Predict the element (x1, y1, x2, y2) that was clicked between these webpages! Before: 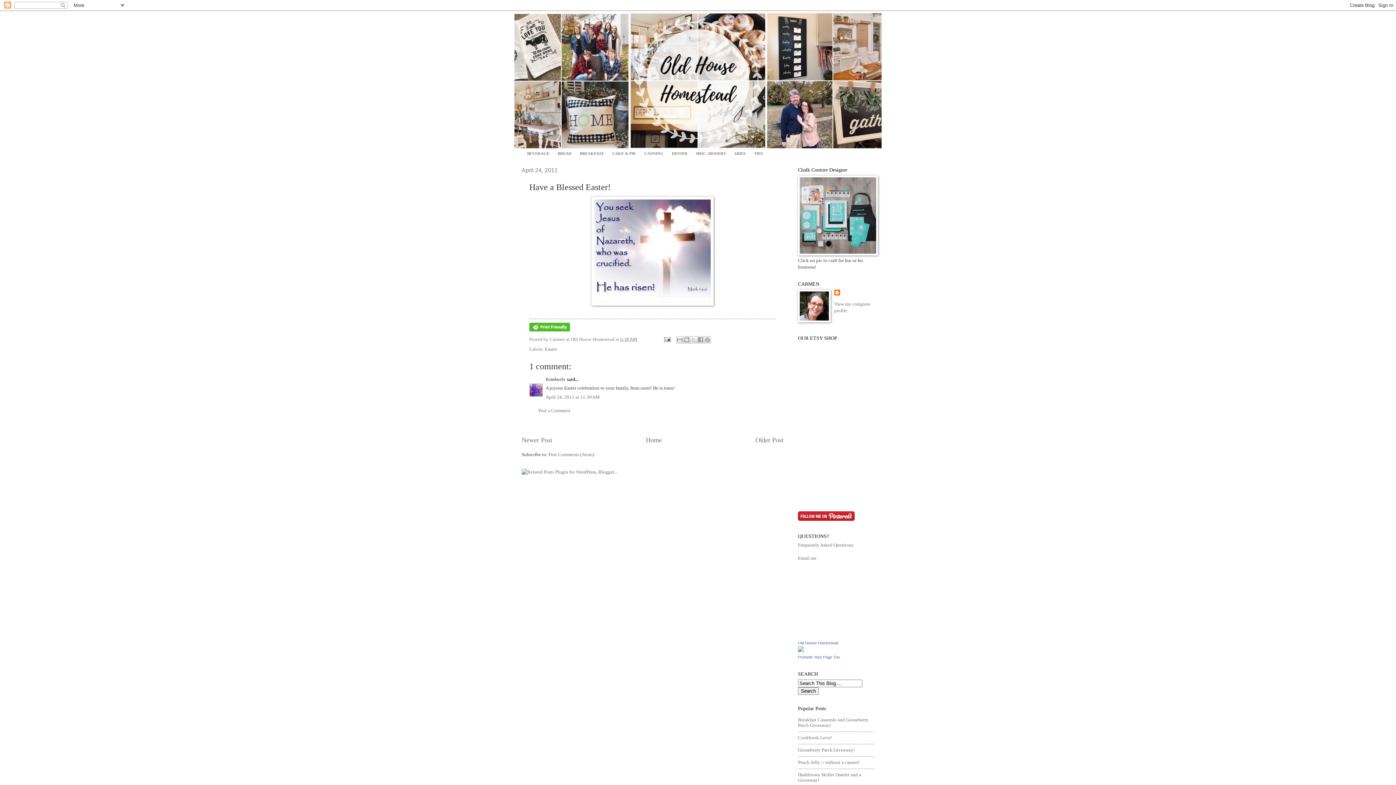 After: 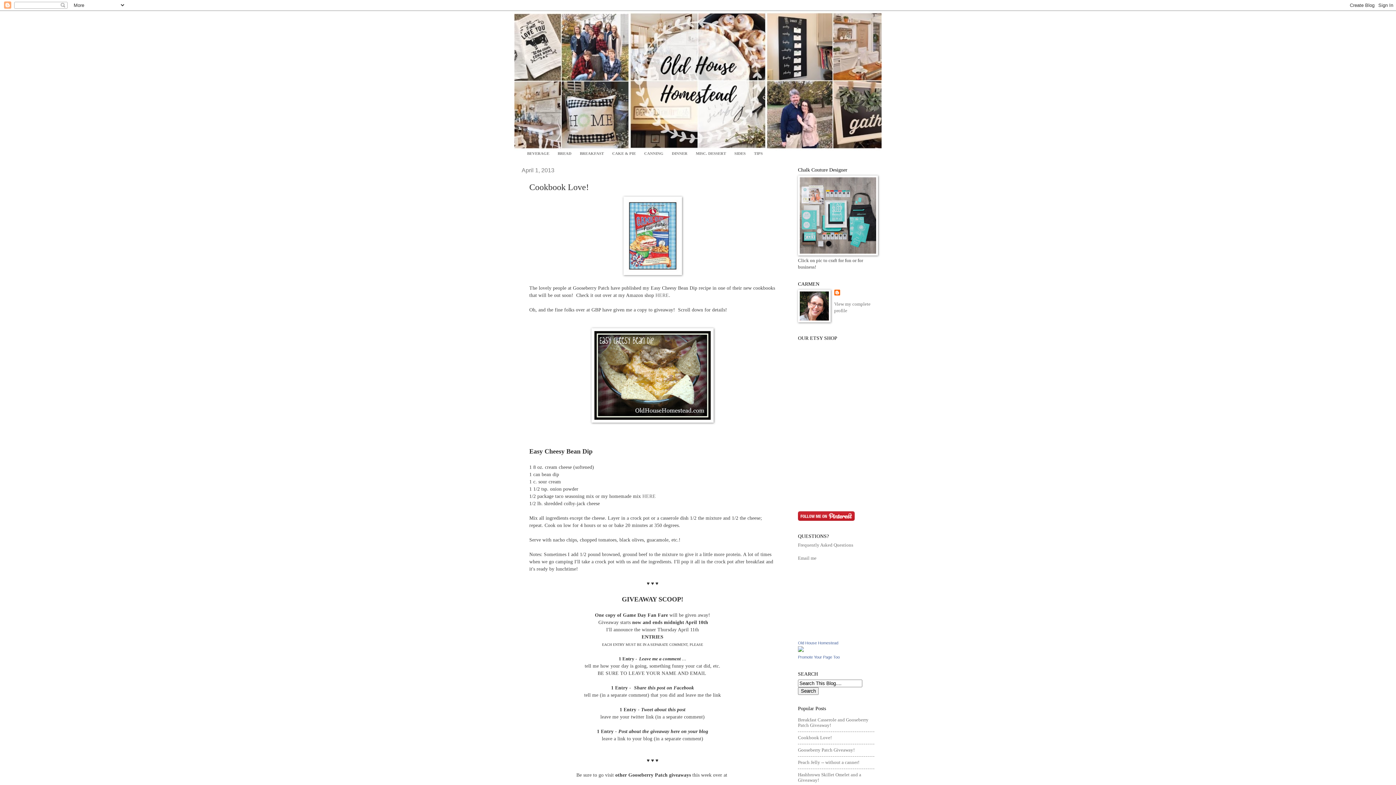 Action: bbox: (798, 735, 832, 740) label: Cookbook Love!